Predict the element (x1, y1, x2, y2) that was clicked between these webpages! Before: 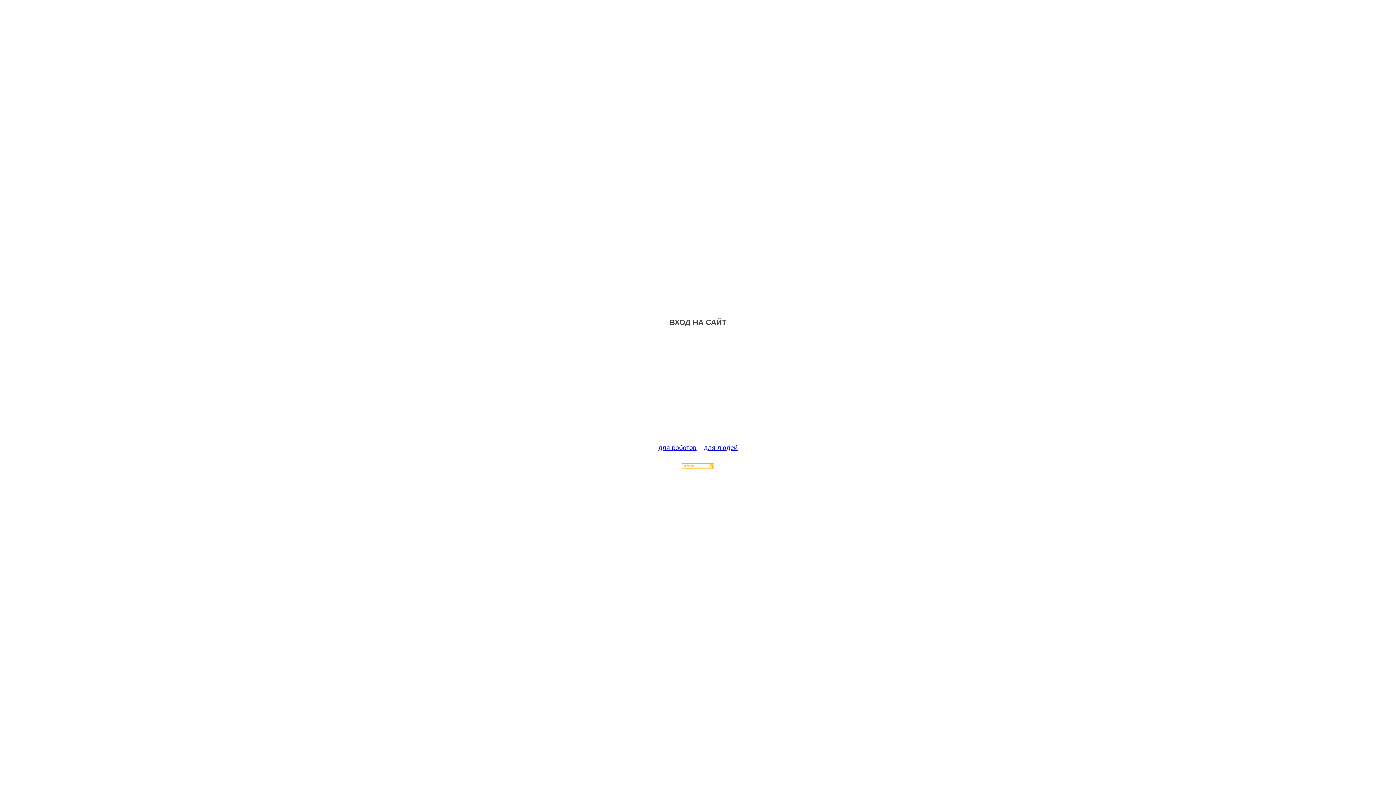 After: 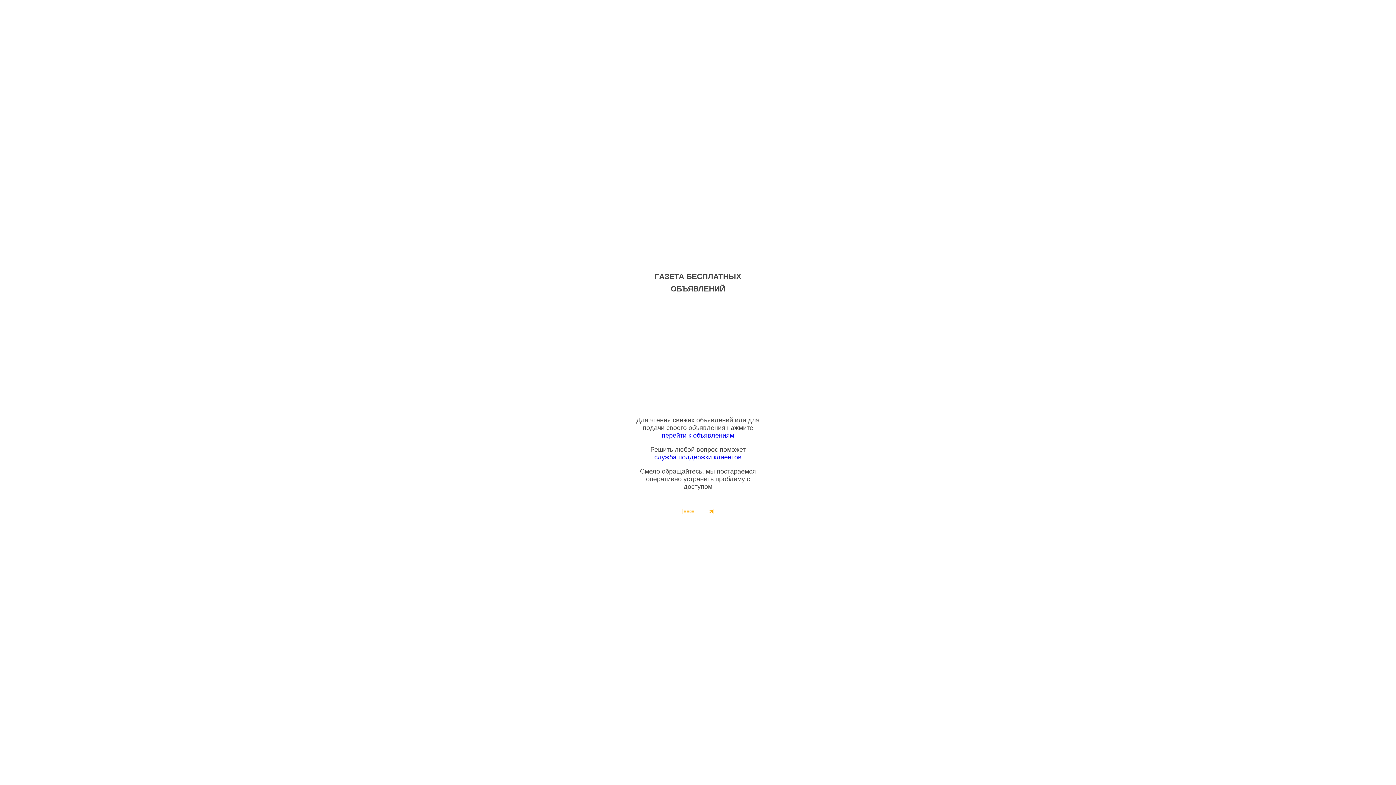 Action: bbox: (704, 444, 737, 451) label: для людей